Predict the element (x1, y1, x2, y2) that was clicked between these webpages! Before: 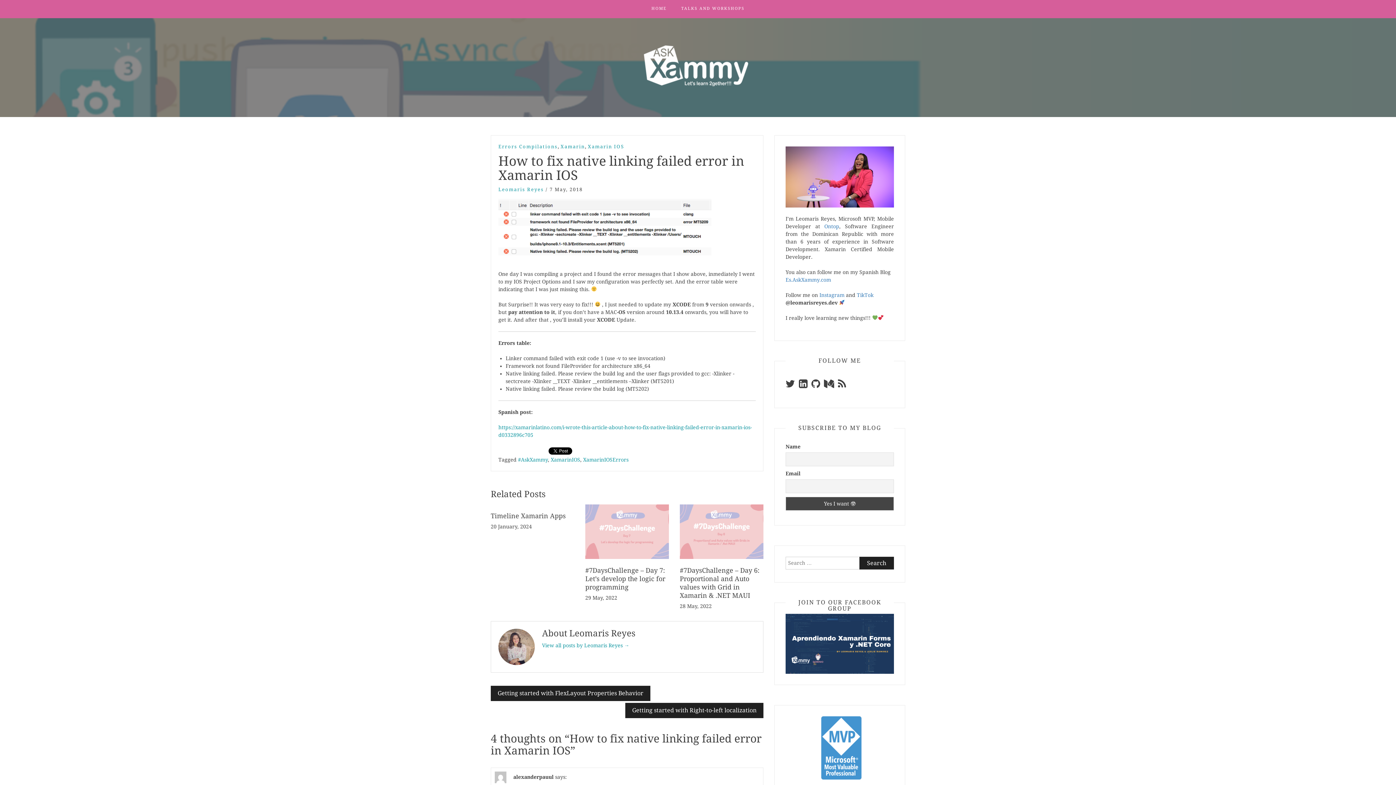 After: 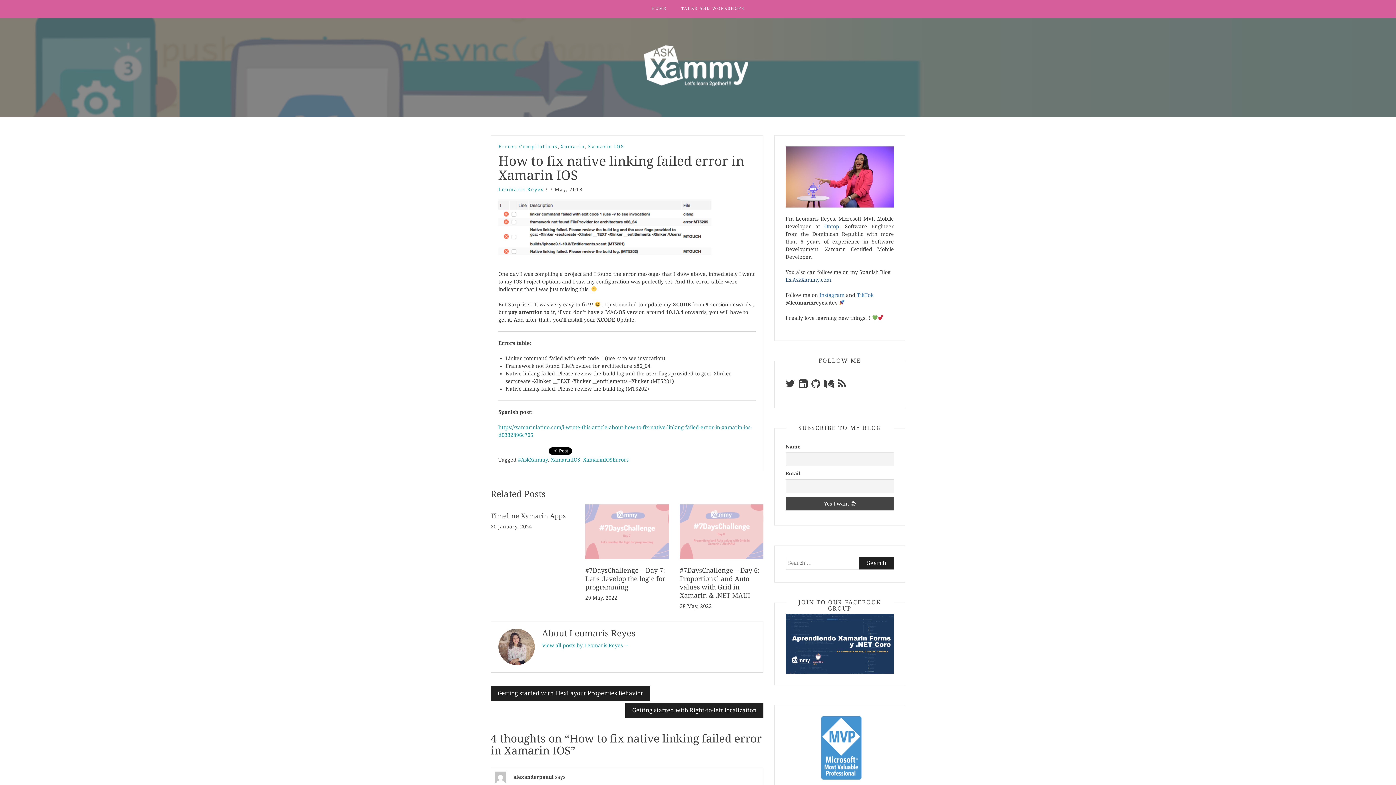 Action: bbox: (785, 276, 831, 282) label: Es.AskXammy.com